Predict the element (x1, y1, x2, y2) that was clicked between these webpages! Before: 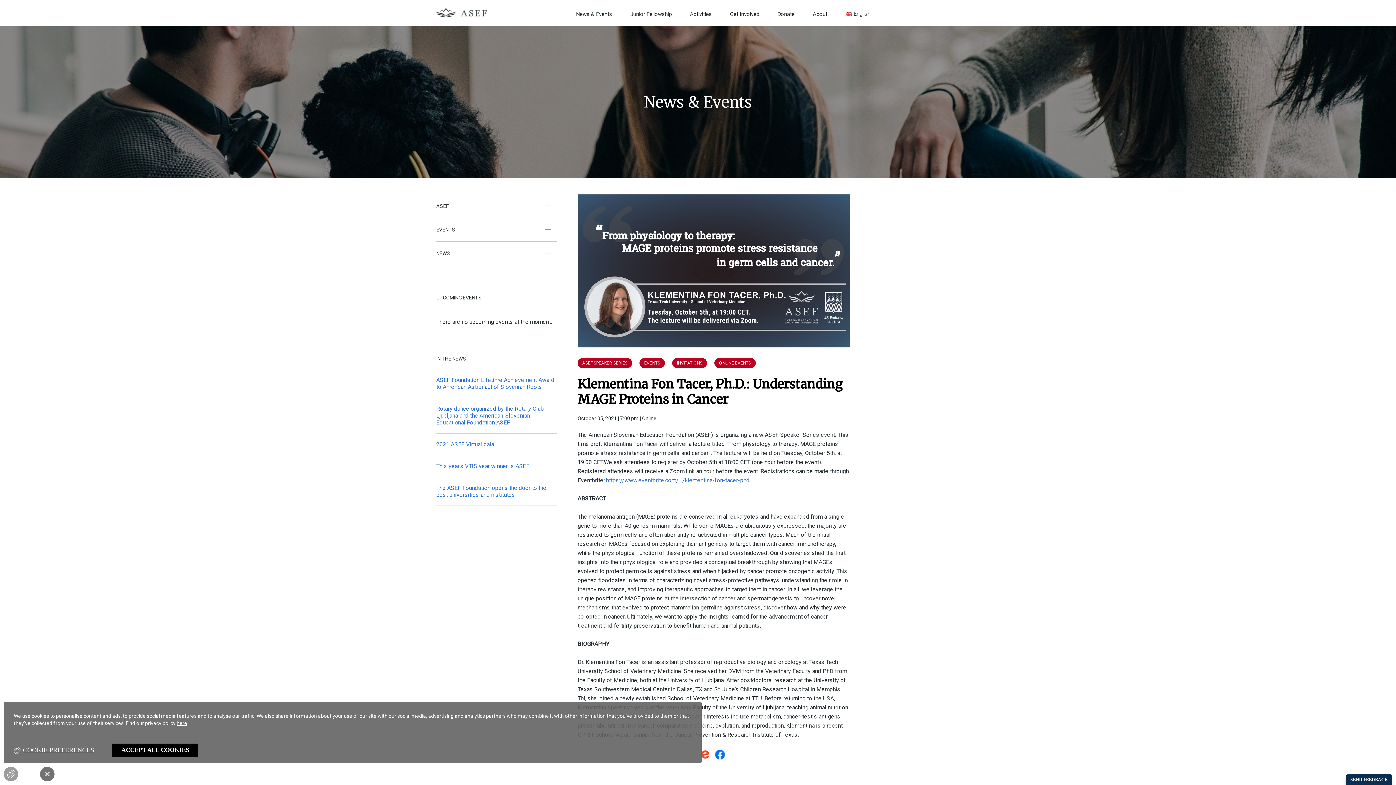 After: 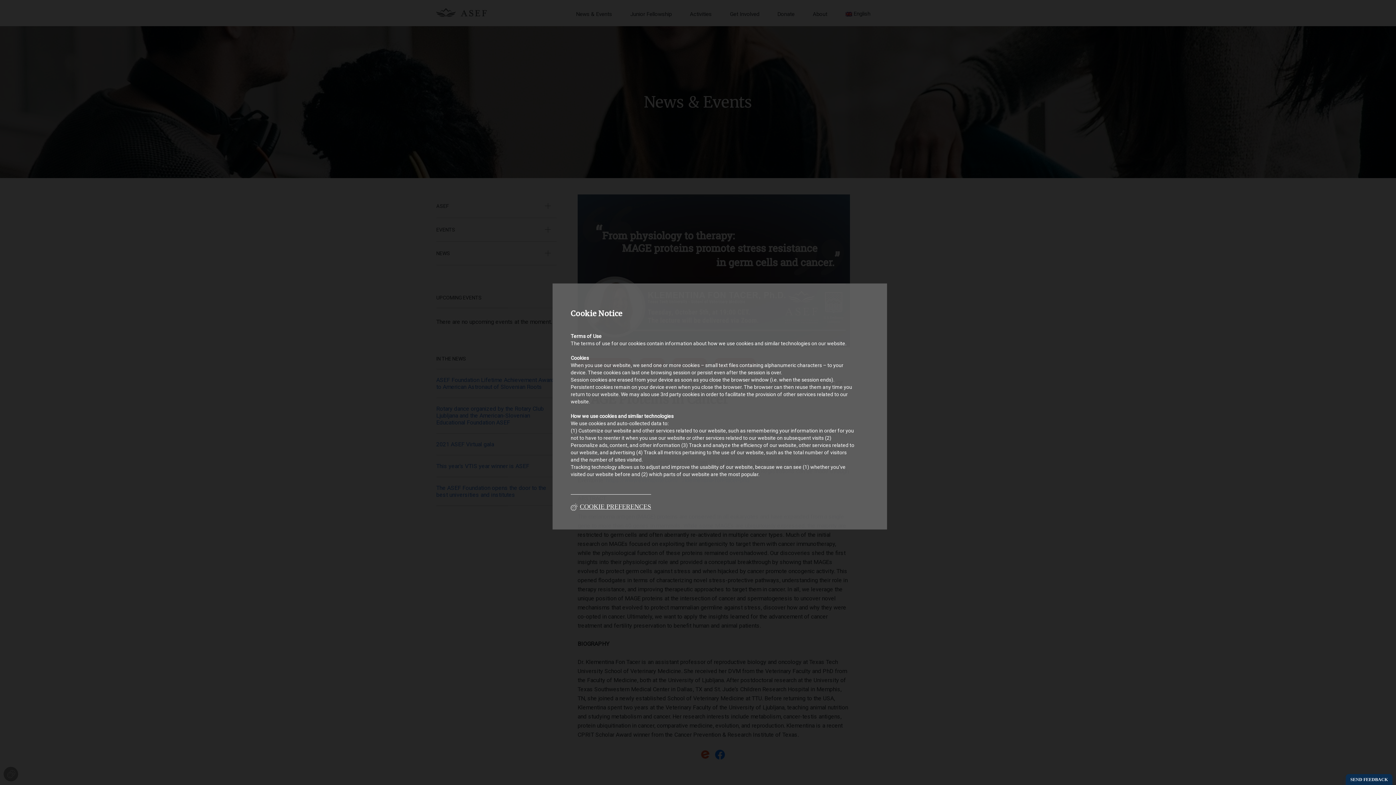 Action: label: here bbox: (176, 720, 187, 726)